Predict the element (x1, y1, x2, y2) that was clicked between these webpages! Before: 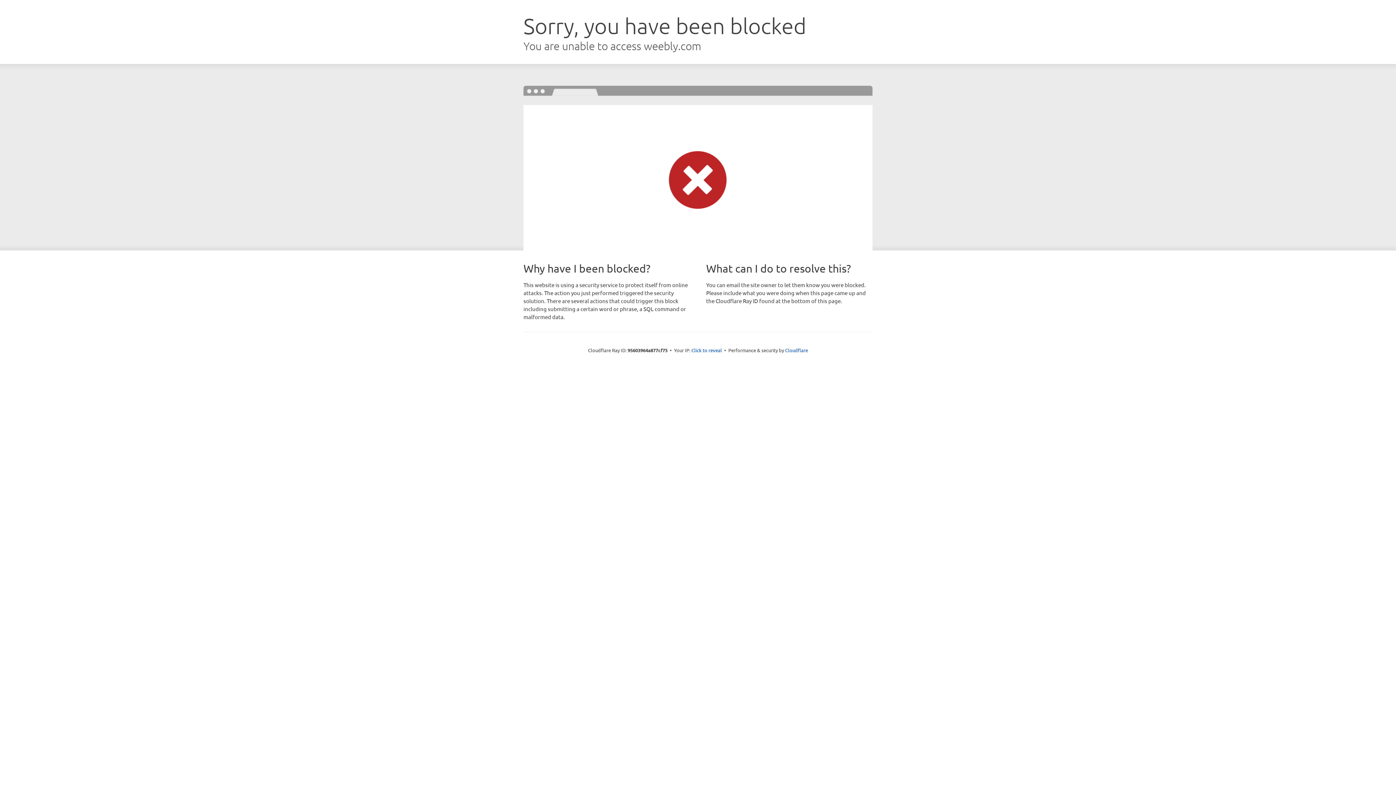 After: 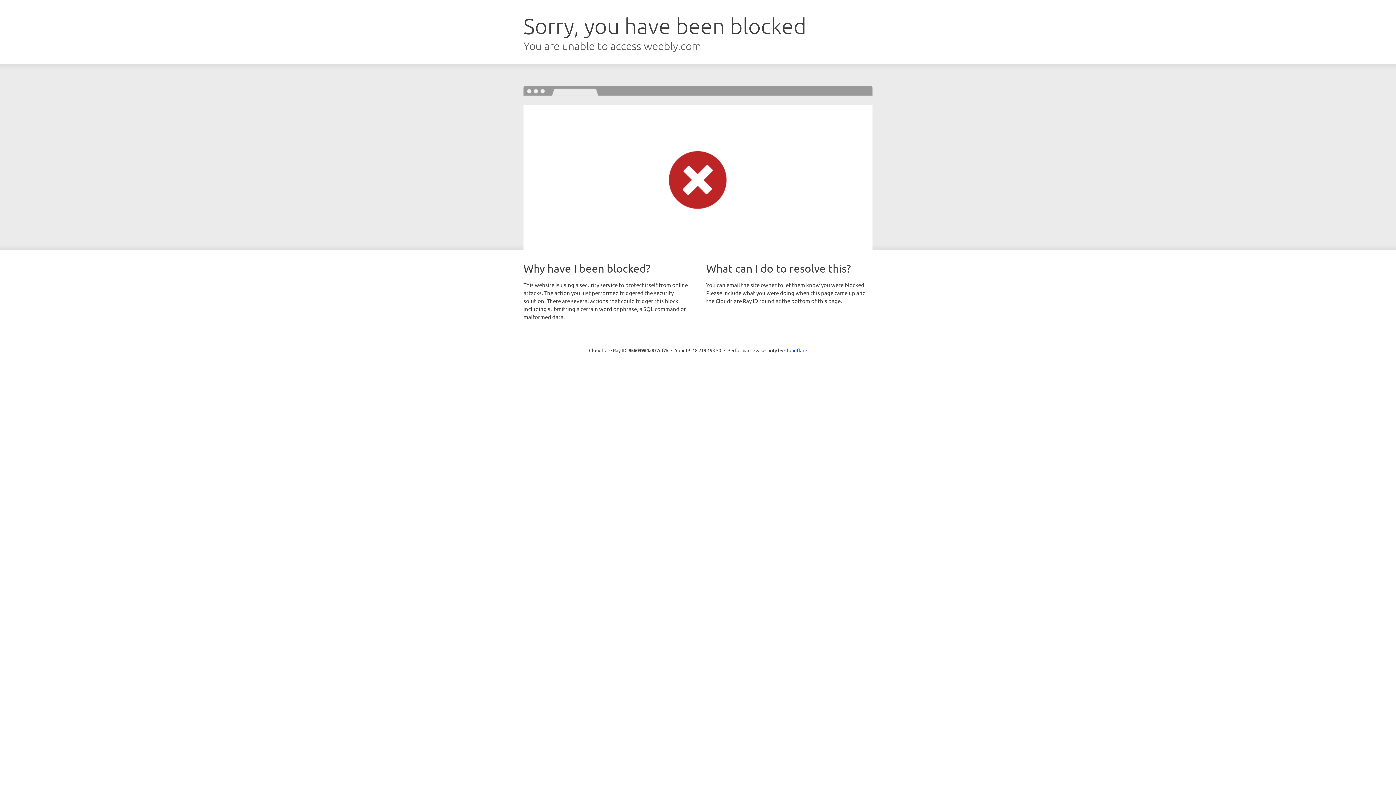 Action: bbox: (691, 346, 722, 353) label: Click to reveal